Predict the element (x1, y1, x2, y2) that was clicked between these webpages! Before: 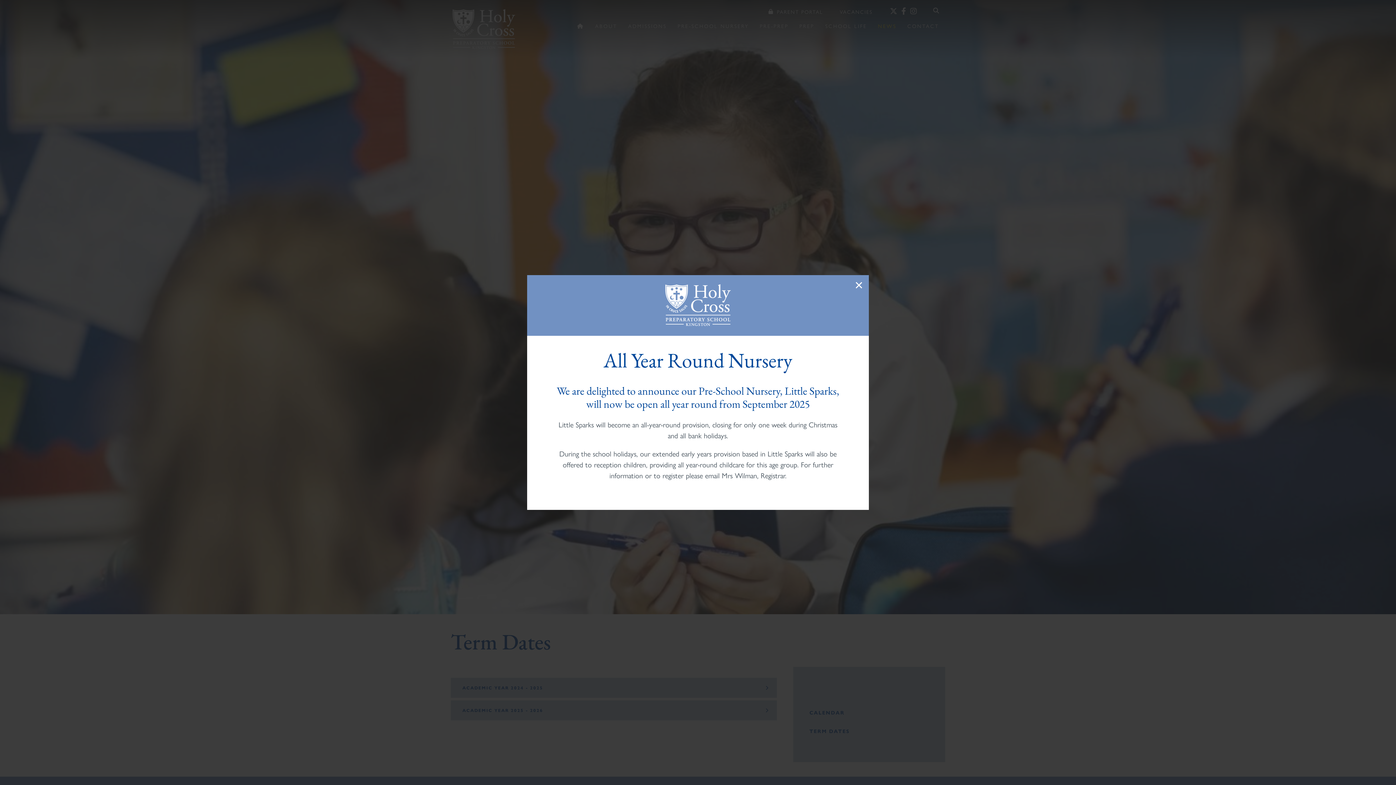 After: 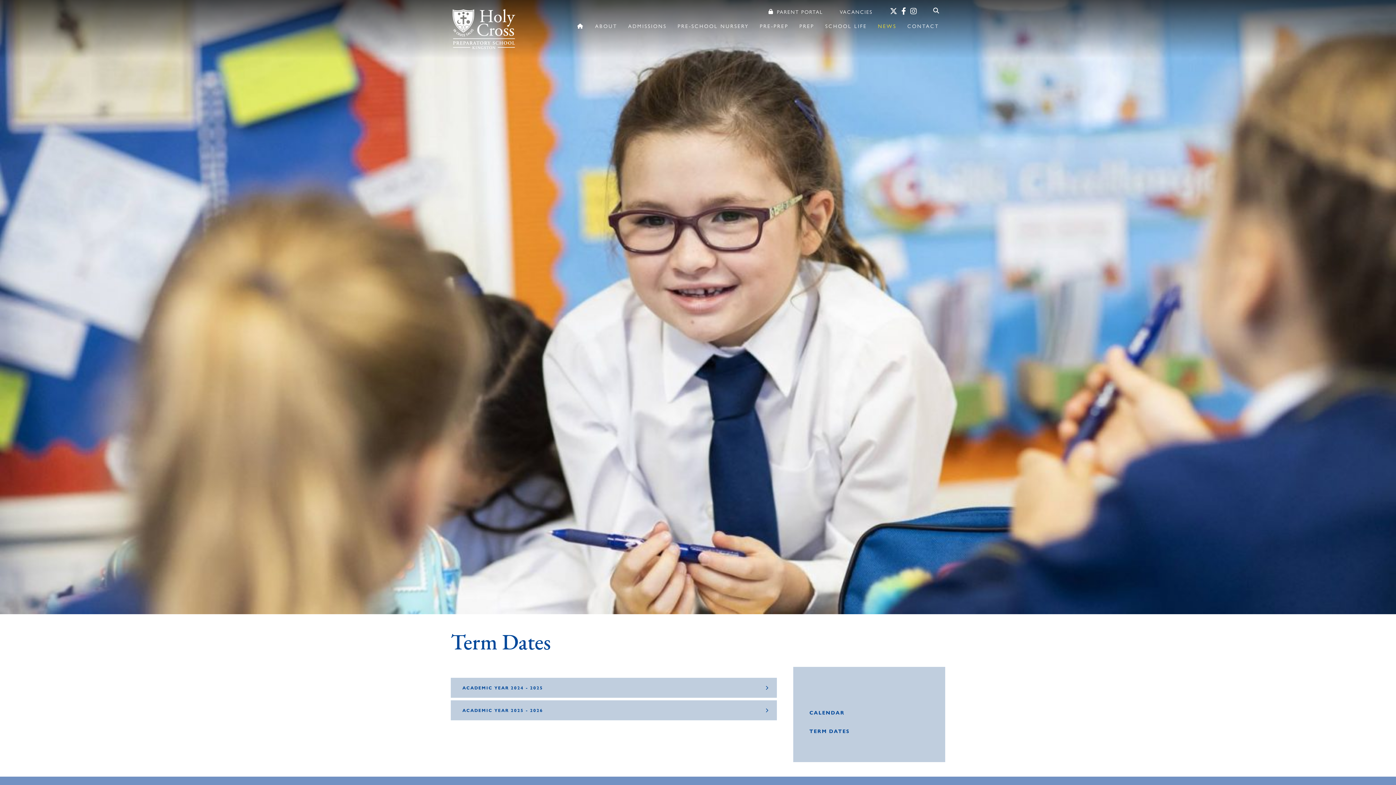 Action: bbox: (847, 275, 869, 297)